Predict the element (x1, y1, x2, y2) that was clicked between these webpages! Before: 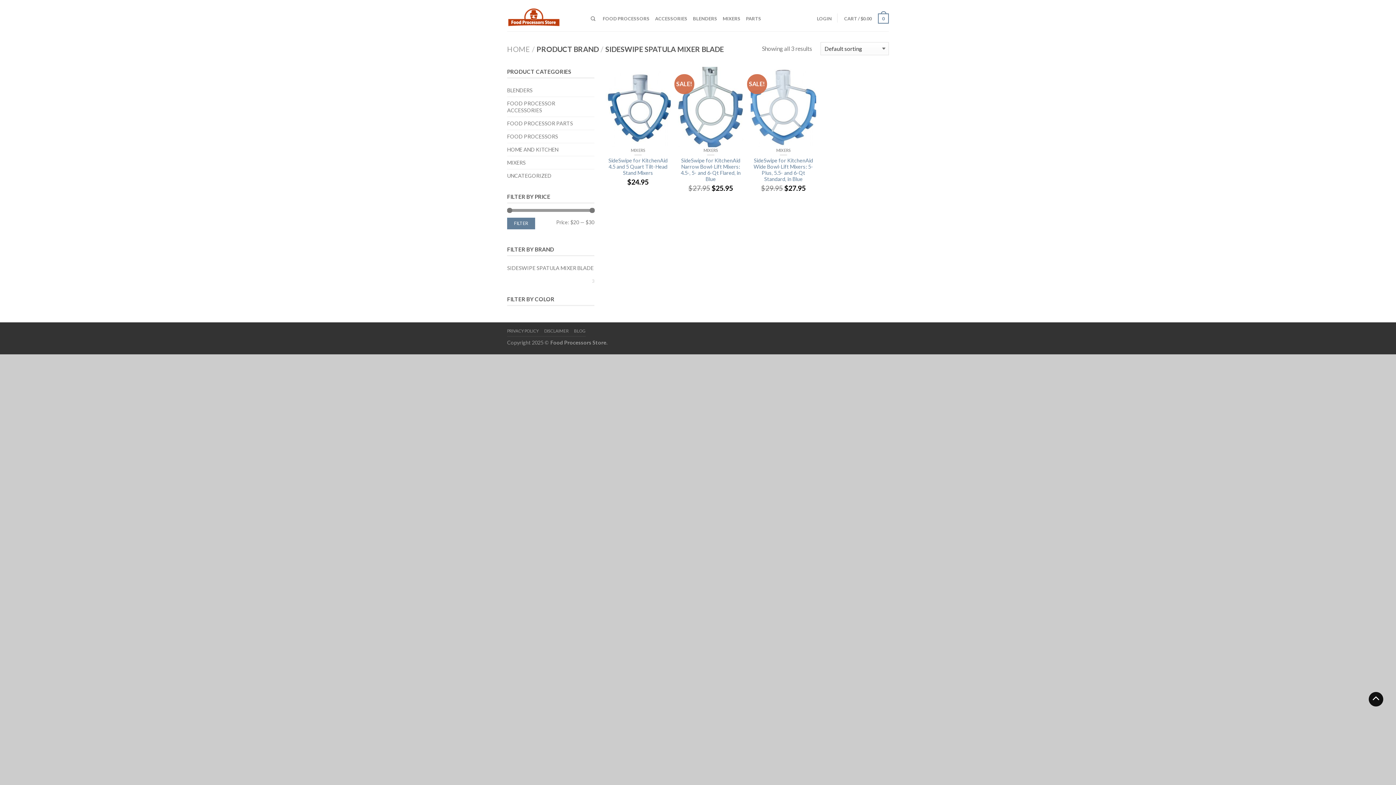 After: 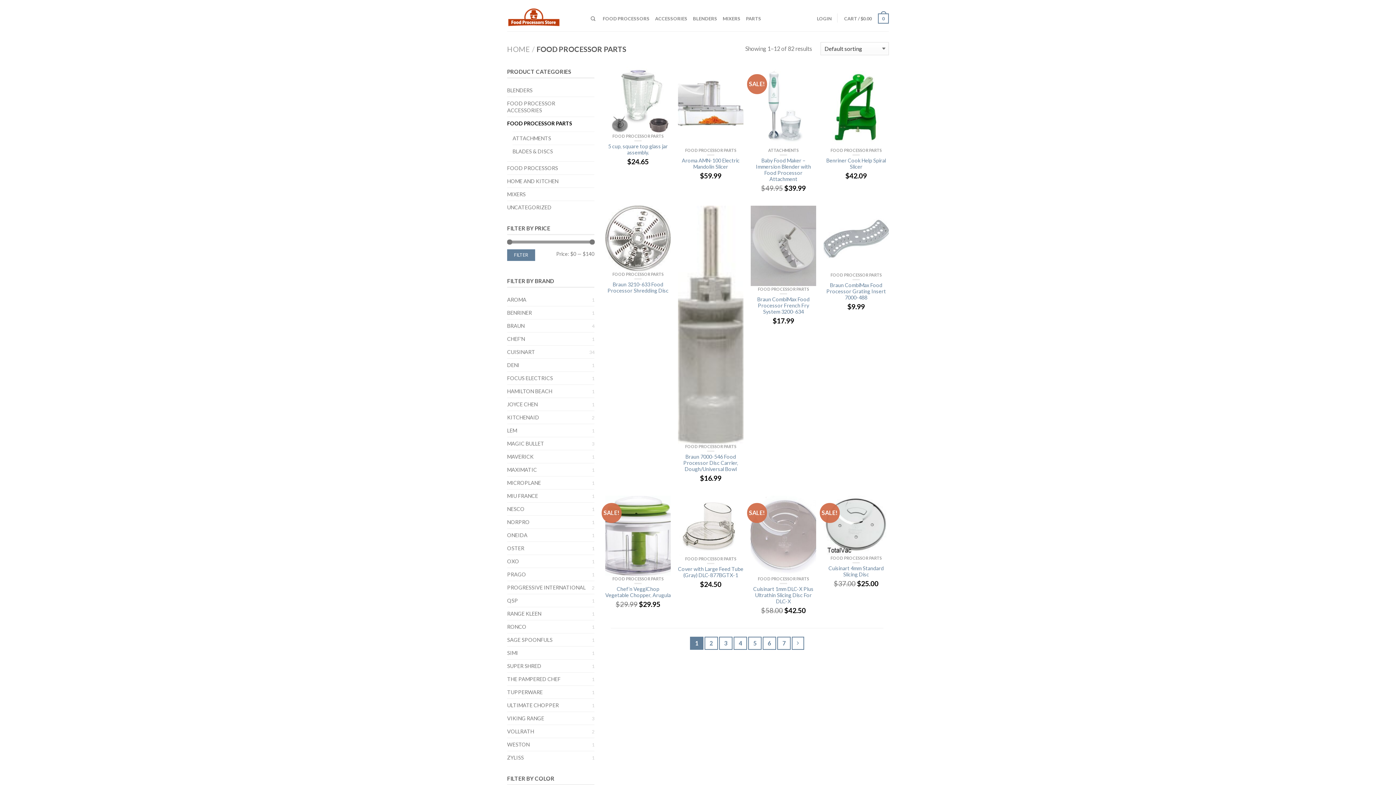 Action: bbox: (507, 117, 578, 129) label: FOOD PROCESSOR PARTS